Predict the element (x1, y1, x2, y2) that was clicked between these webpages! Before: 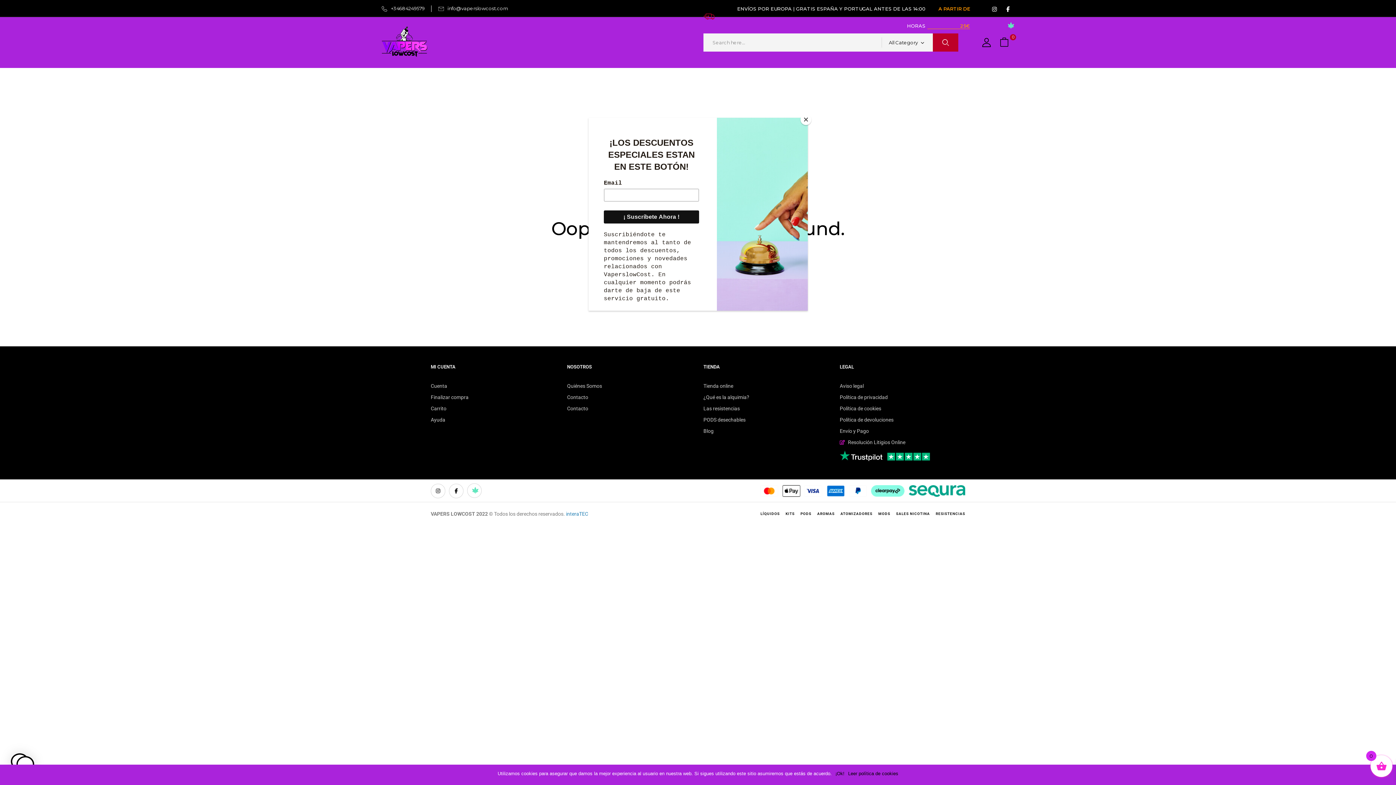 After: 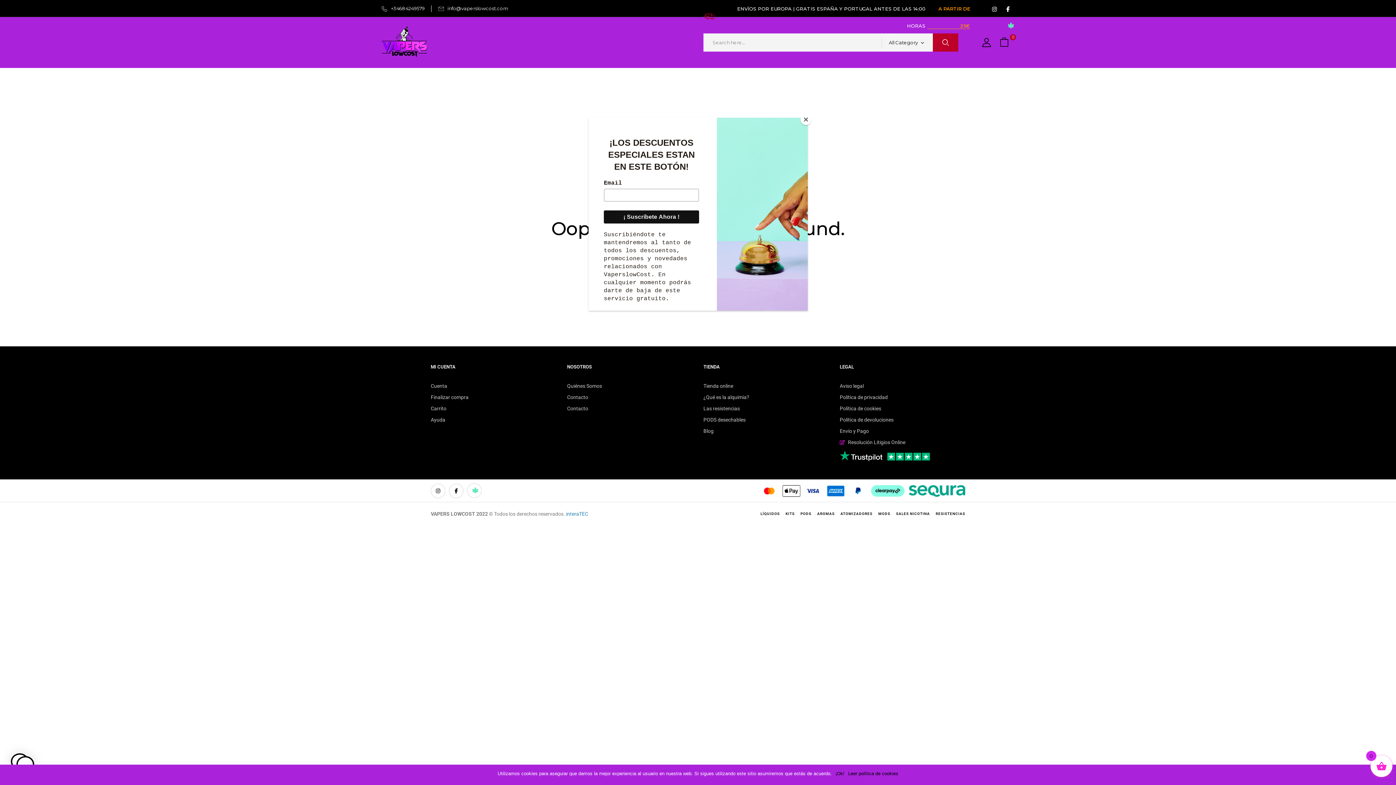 Action: bbox: (447, 5, 508, 11) label: info@vaperslowcost.com